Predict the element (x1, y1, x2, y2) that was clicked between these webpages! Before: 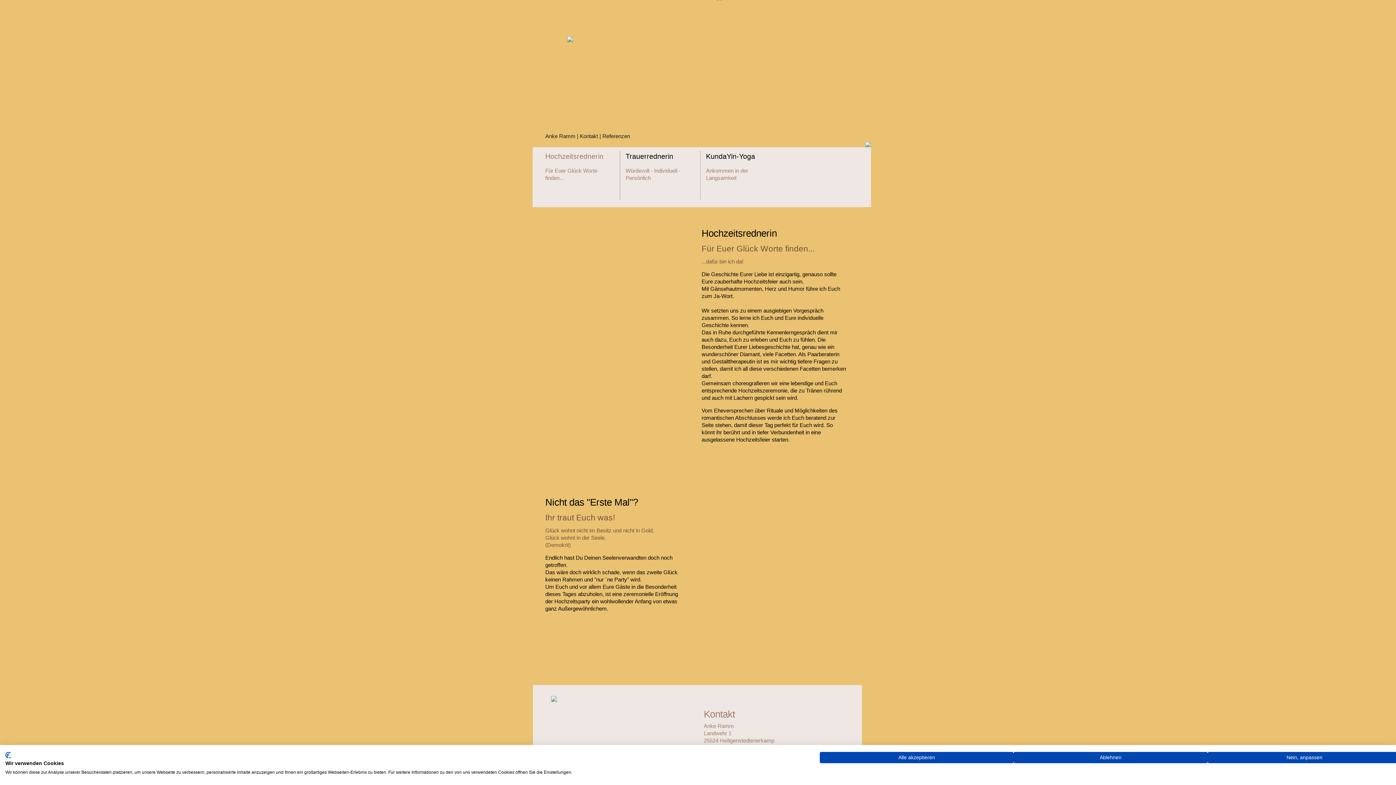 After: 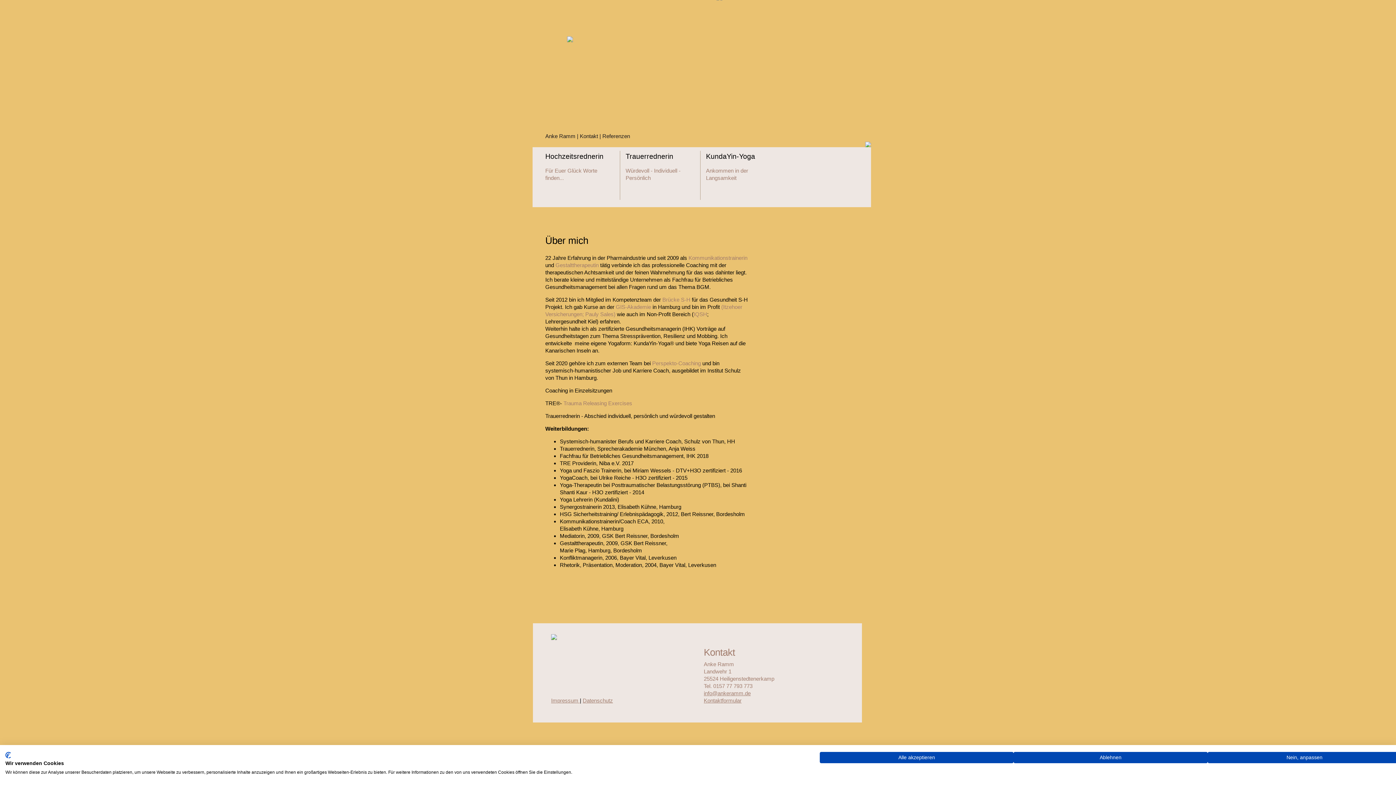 Action: bbox: (545, 133, 580, 139) label: Anke Ramm 